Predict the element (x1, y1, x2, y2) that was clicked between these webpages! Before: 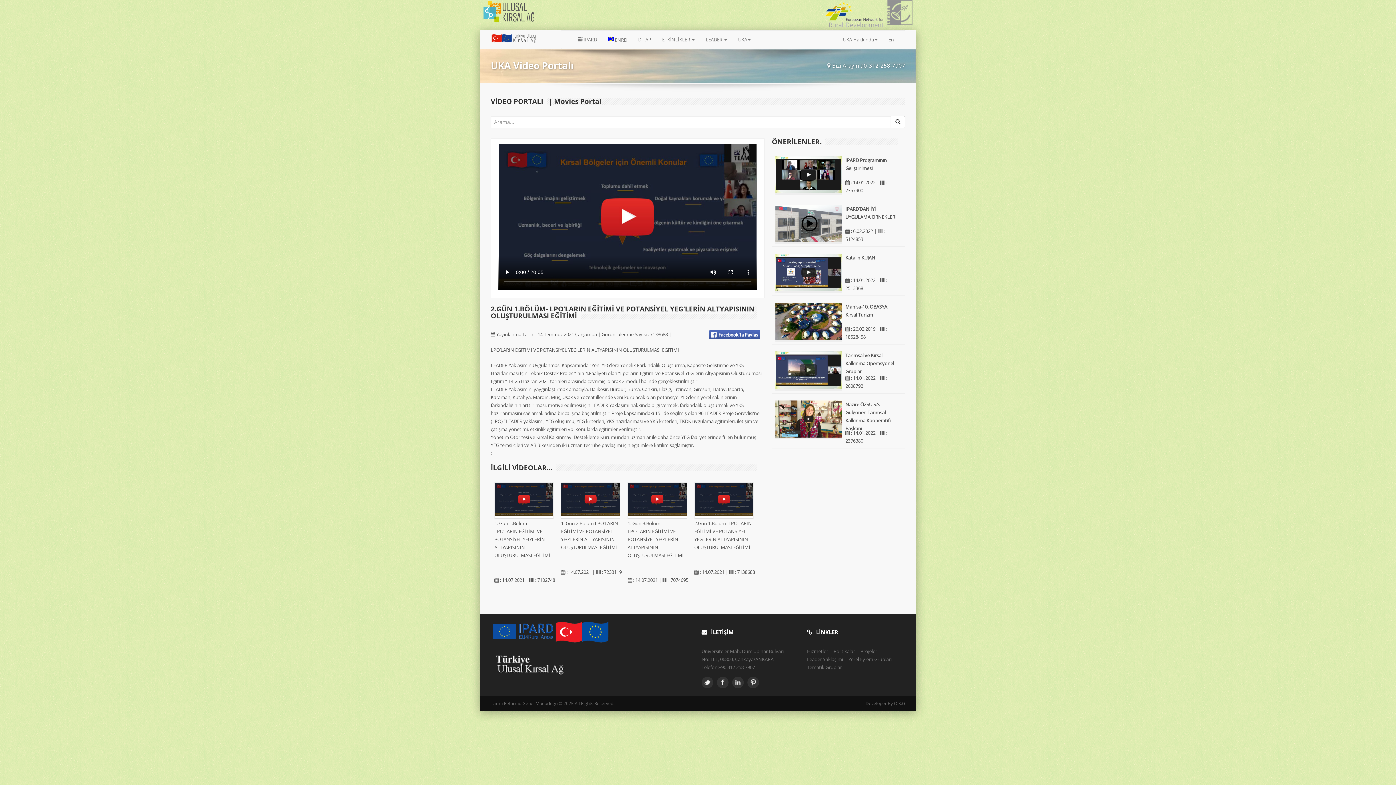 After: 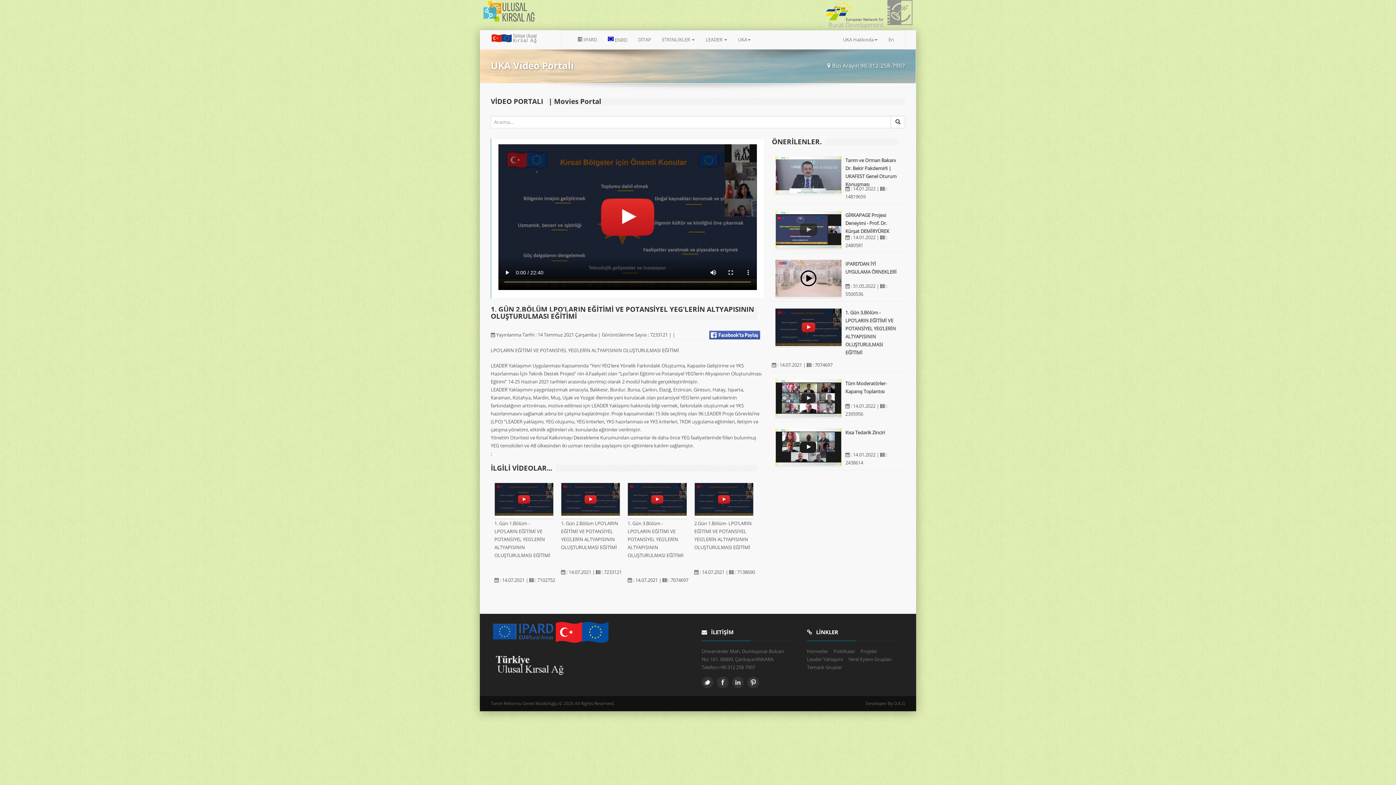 Action: bbox: (561, 511, 620, 517)